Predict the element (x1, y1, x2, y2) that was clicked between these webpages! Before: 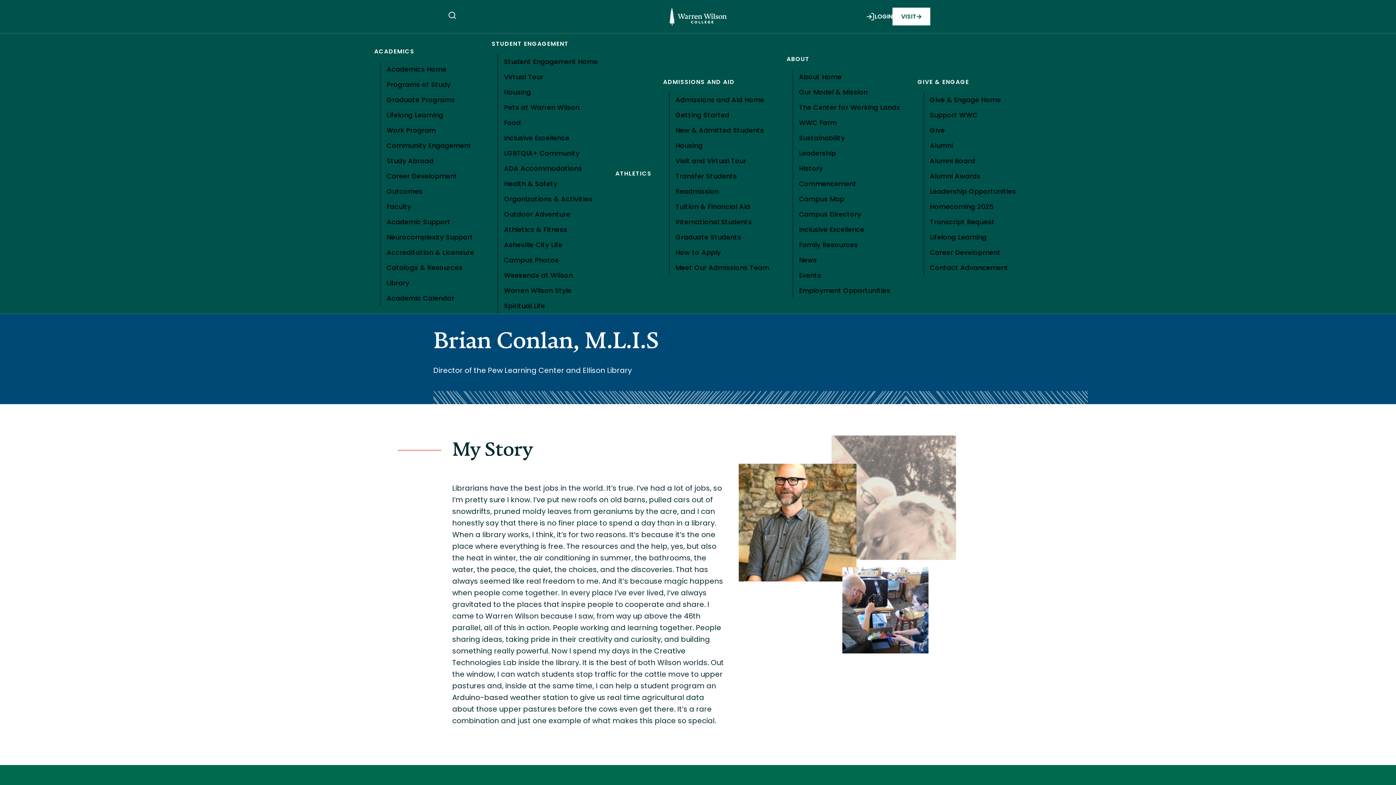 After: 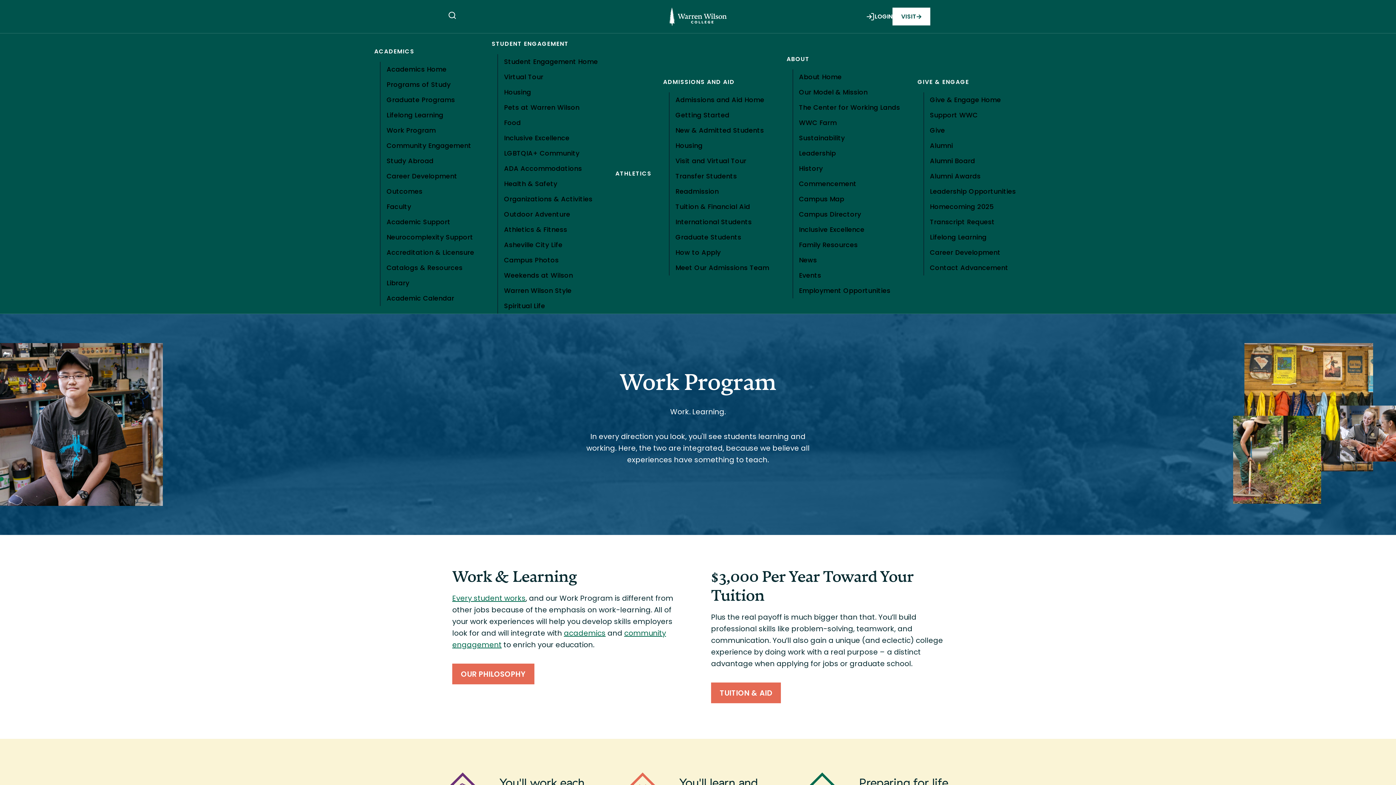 Action: bbox: (386, 122, 435, 138) label: Work Program